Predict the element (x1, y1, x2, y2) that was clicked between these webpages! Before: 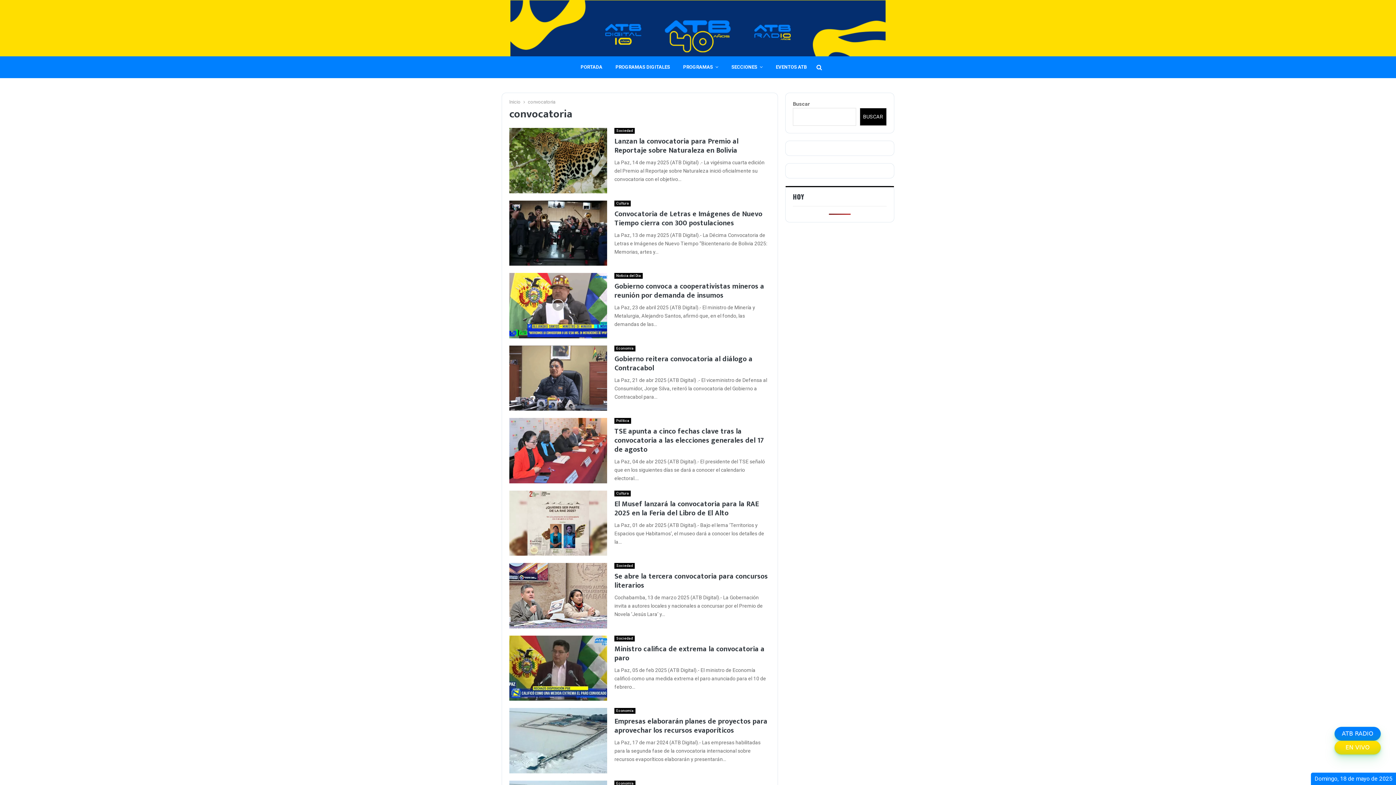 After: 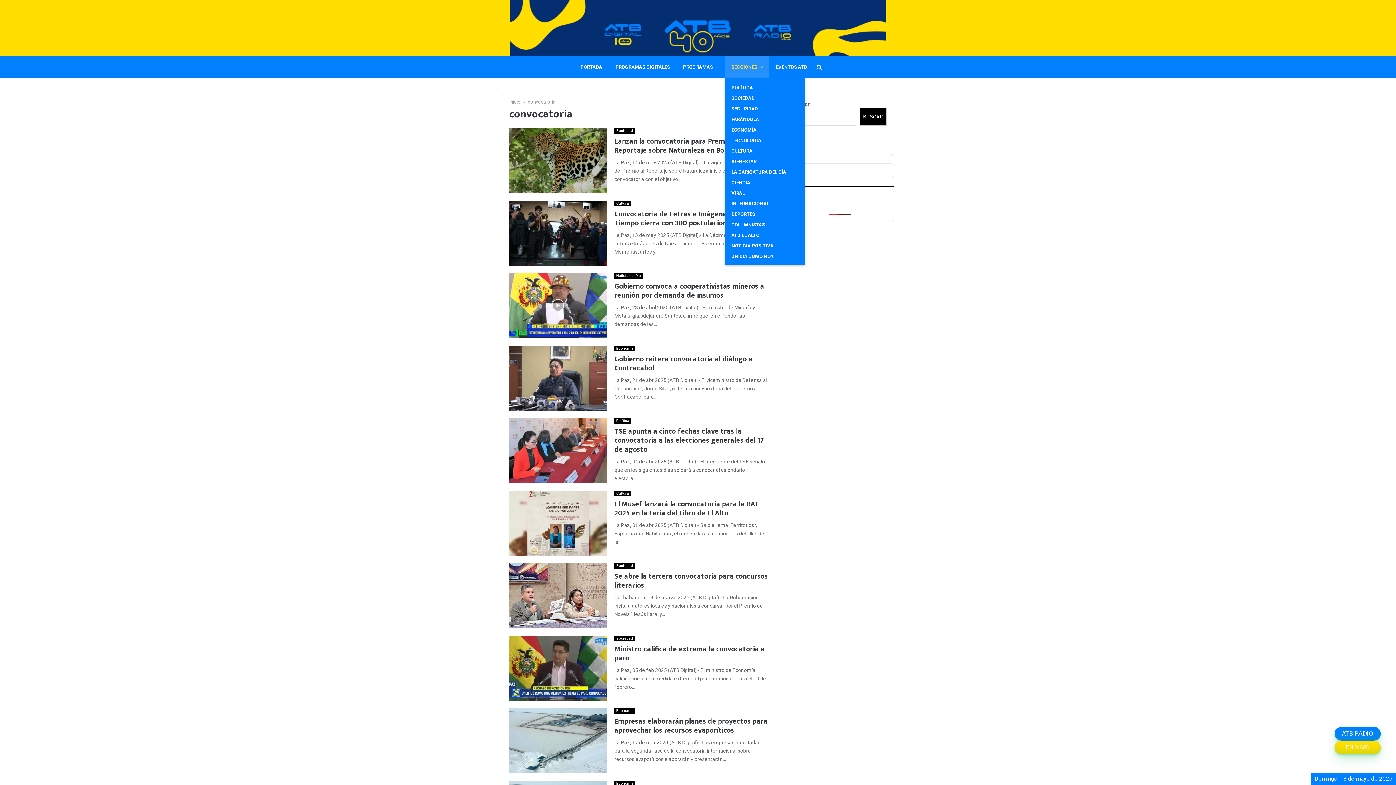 Action: bbox: (725, 56, 769, 78) label: SECCIONES